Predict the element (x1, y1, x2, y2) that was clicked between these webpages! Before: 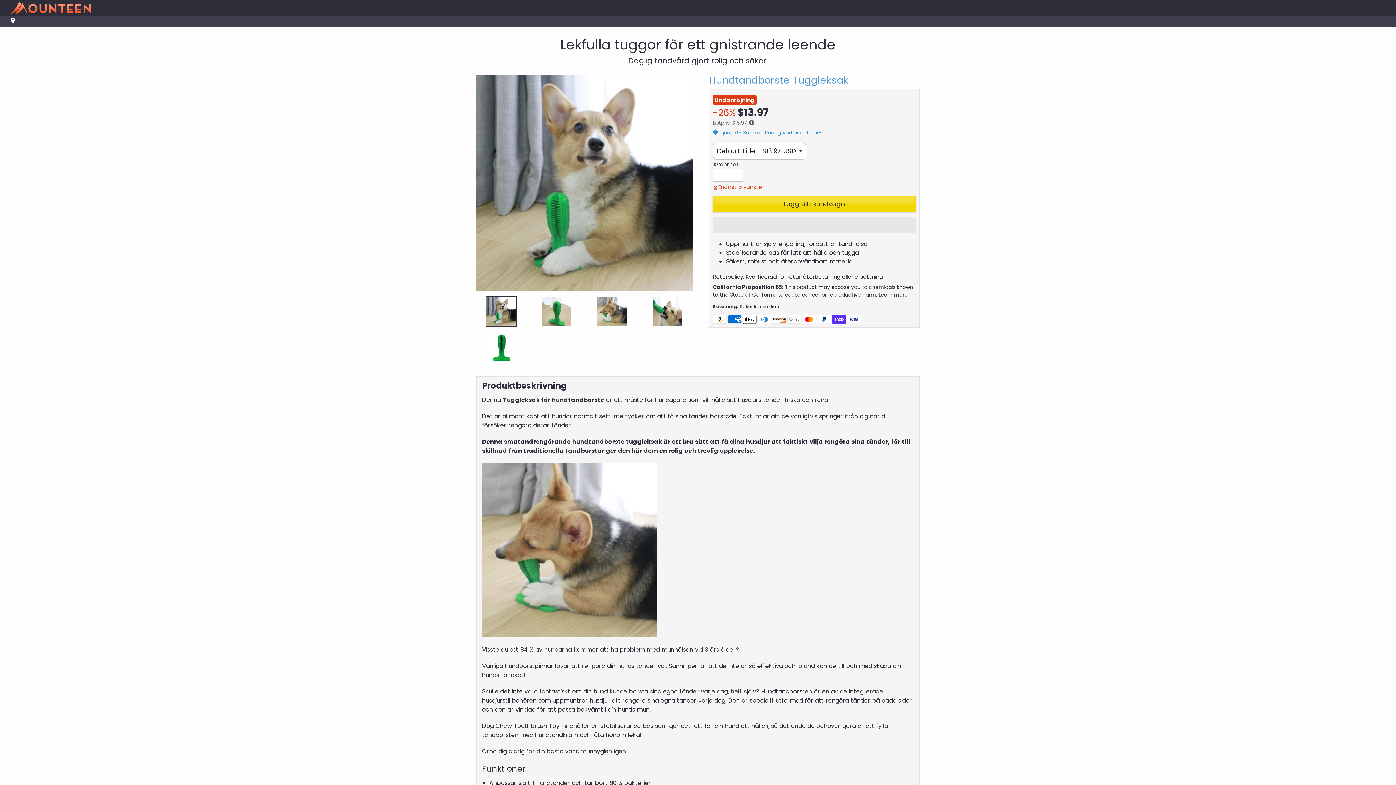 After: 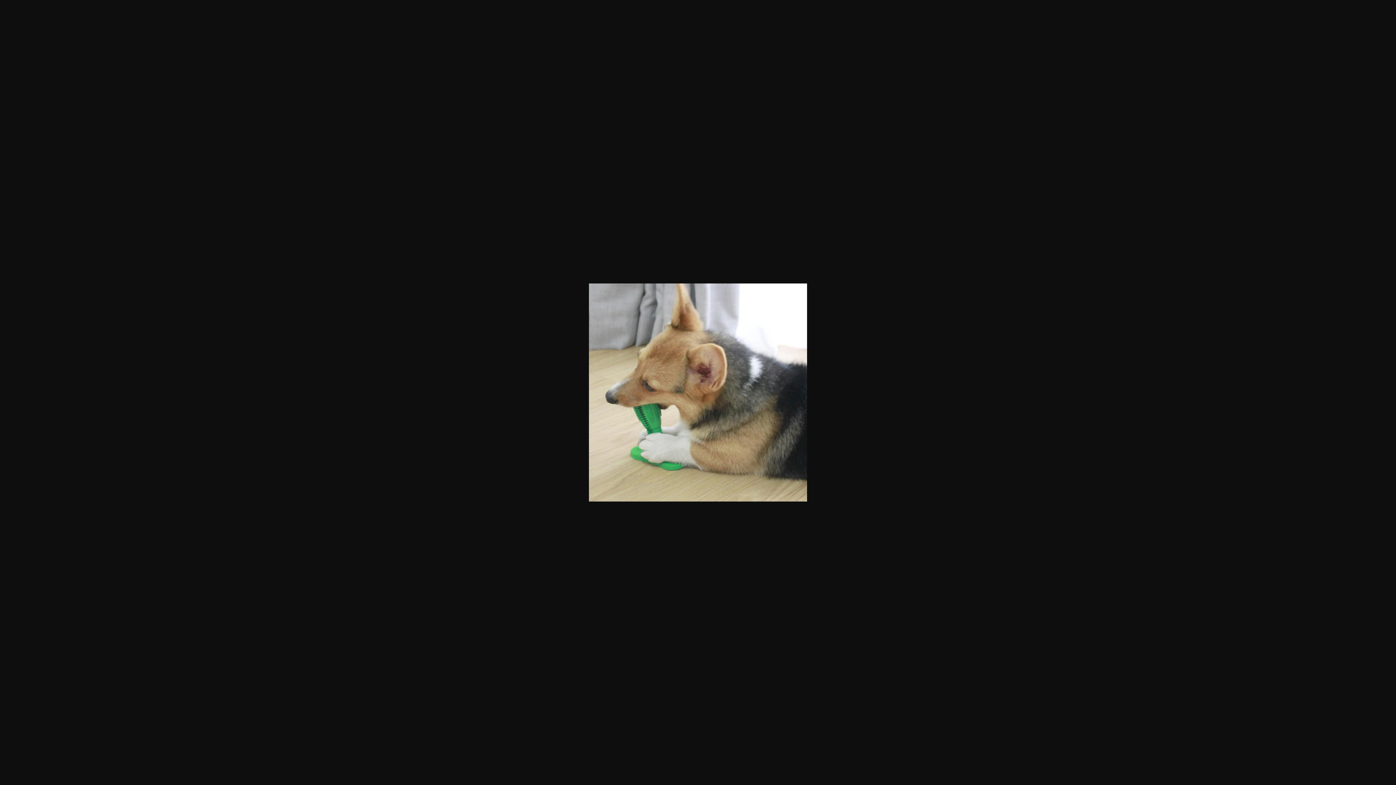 Action: bbox: (587, 296, 637, 327)